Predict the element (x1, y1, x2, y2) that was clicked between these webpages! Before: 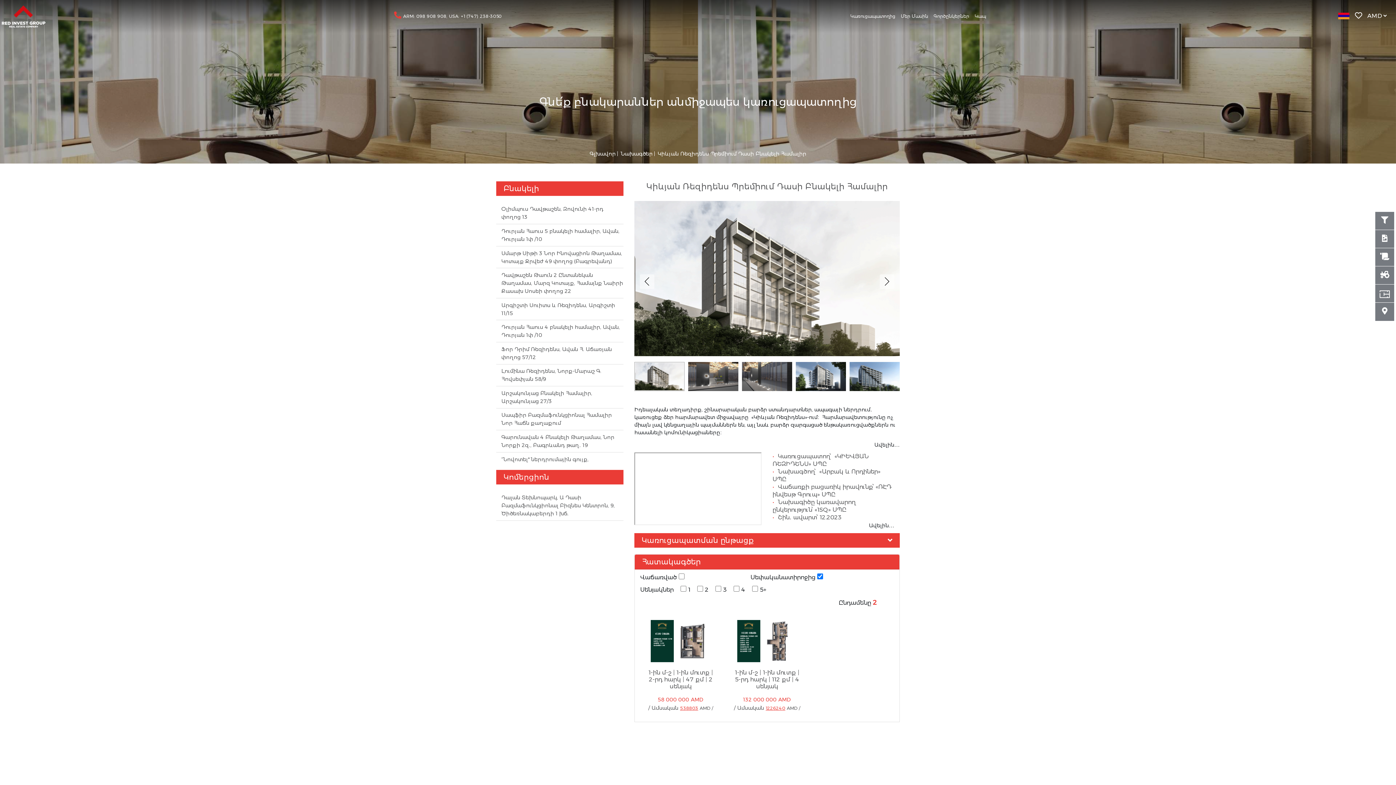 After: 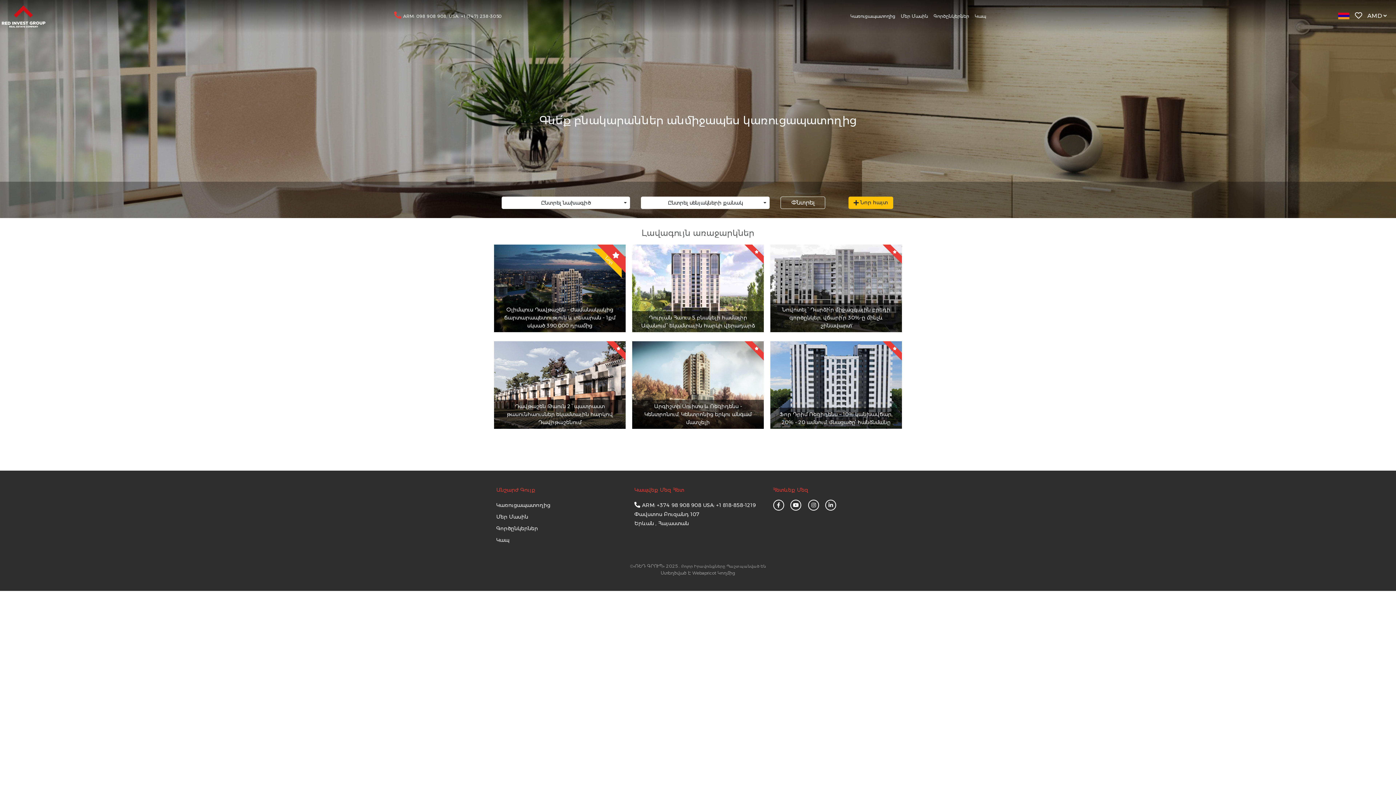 Action: bbox: (1, 13, 45, 18)